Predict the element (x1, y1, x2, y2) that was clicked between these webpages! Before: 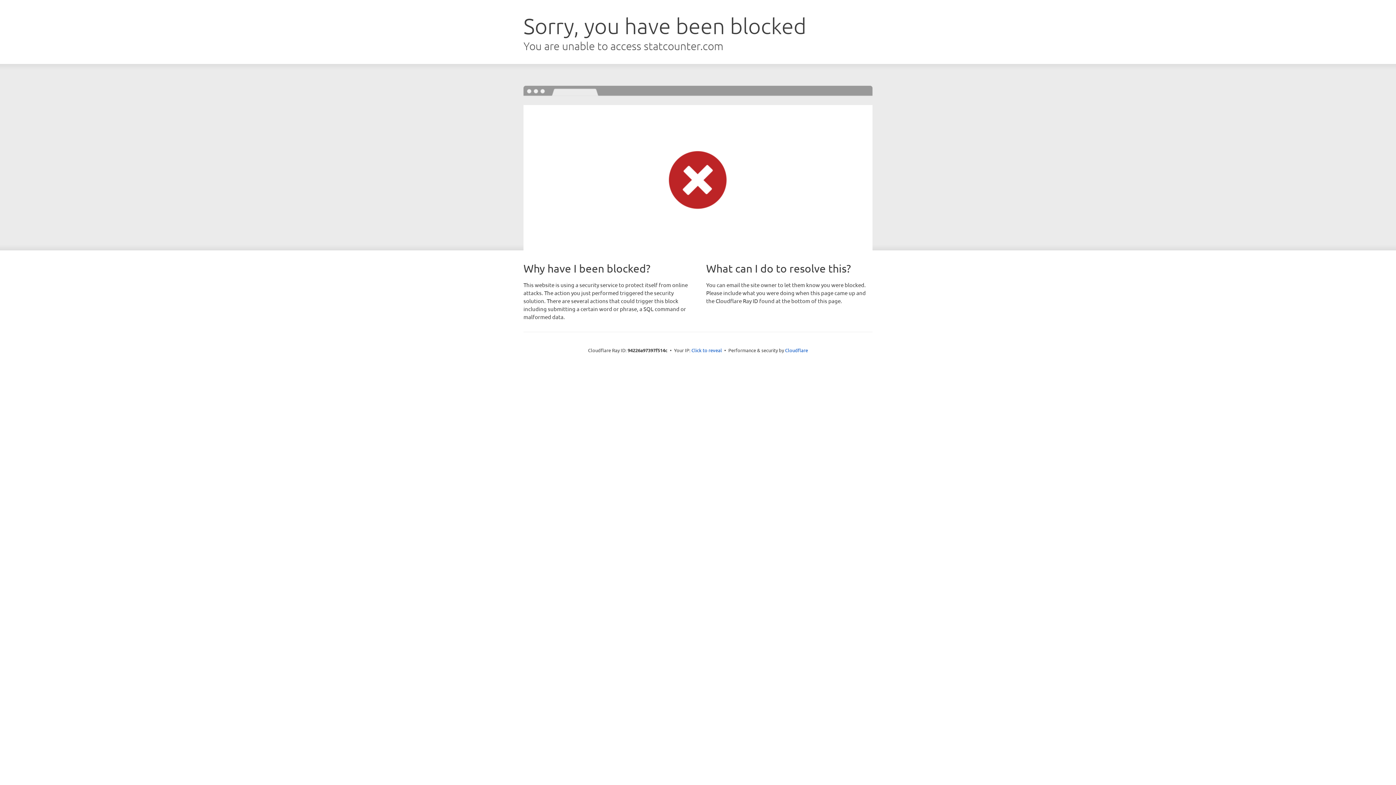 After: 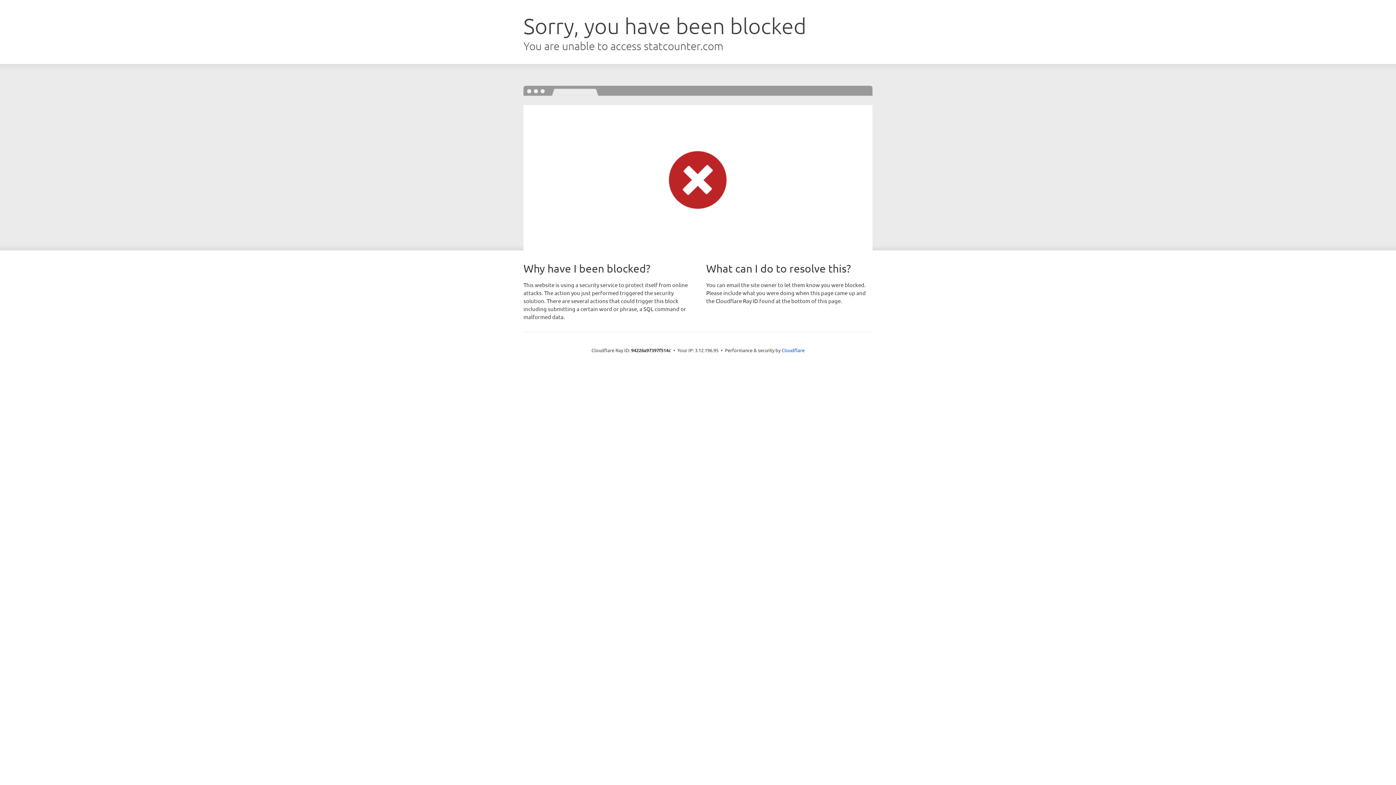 Action: bbox: (691, 346, 722, 353) label: Click to reveal